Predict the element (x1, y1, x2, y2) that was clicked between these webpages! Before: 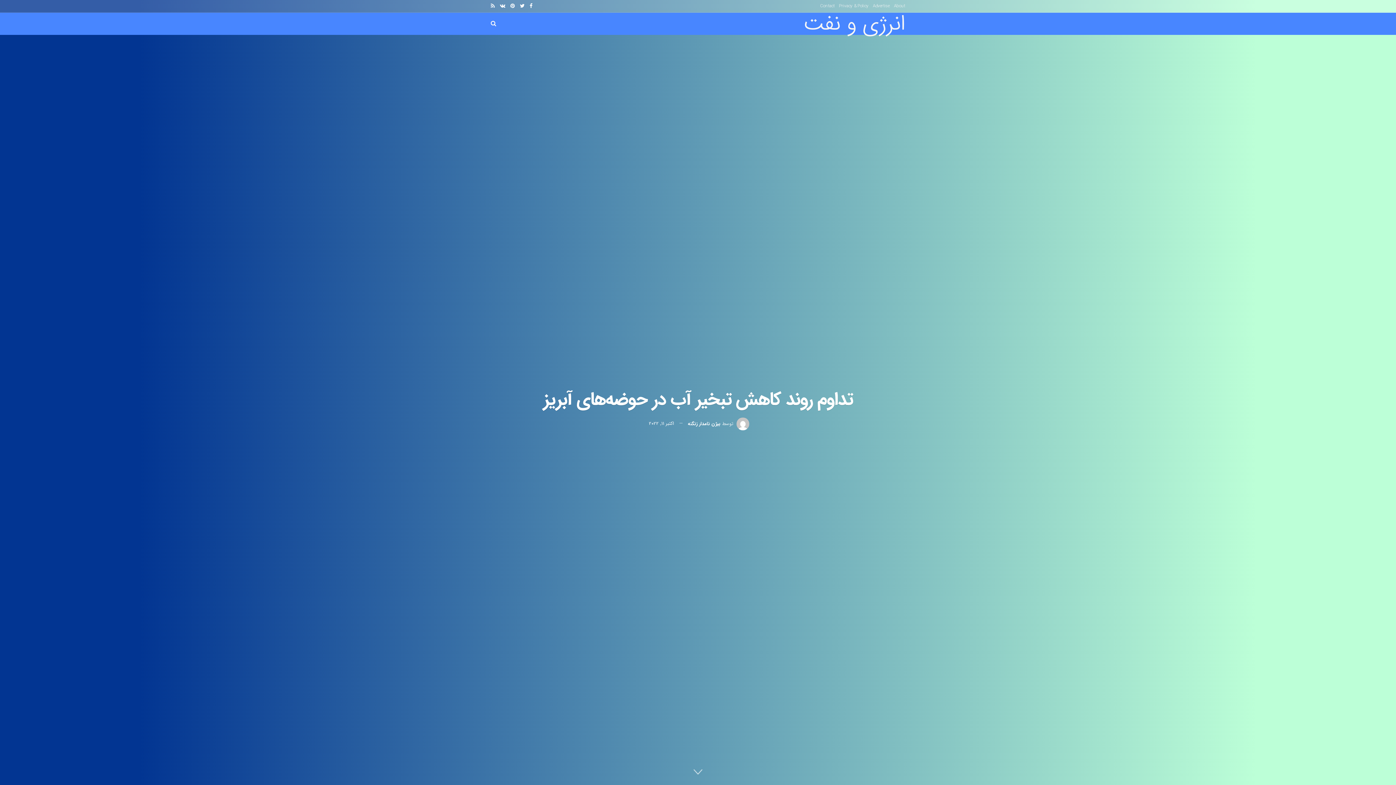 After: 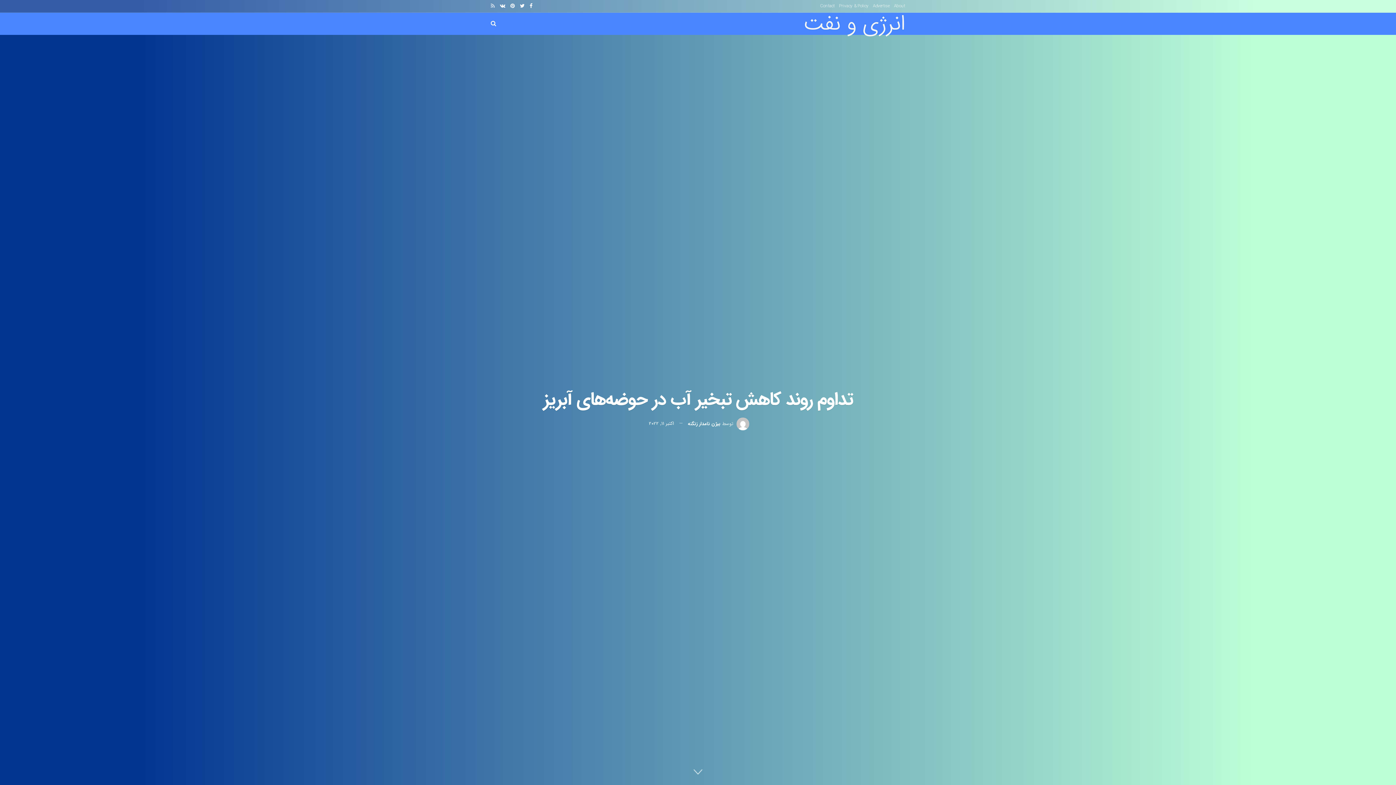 Action: bbox: (490, 0, 494, 12)